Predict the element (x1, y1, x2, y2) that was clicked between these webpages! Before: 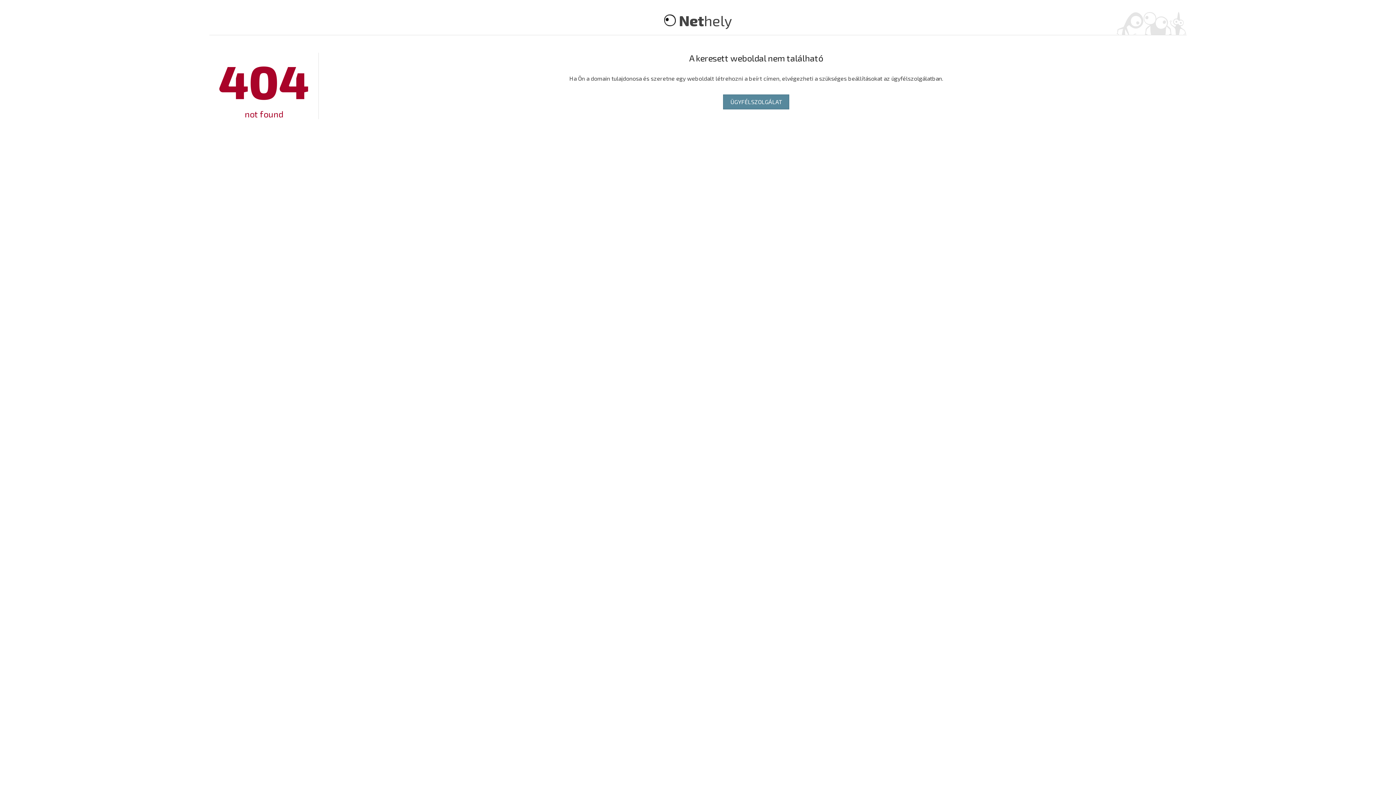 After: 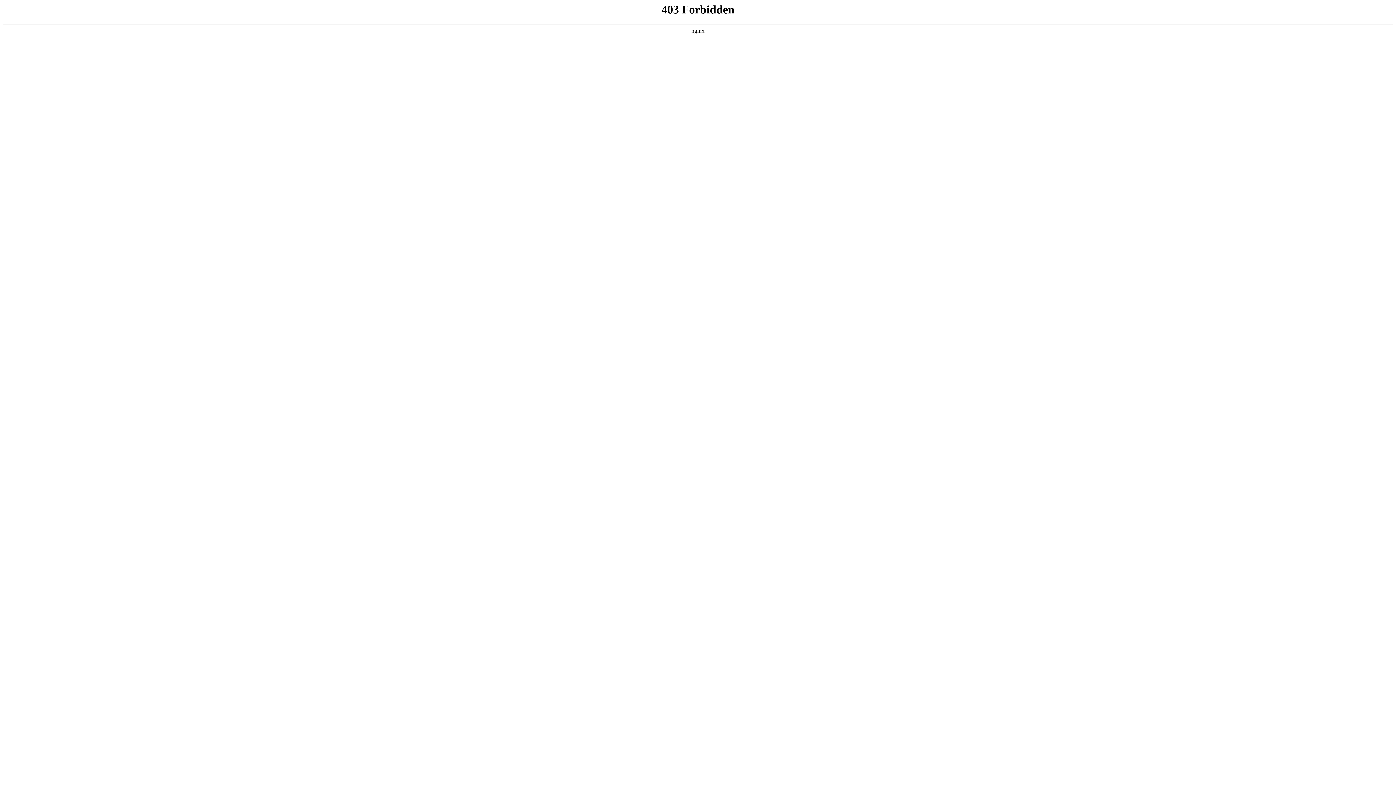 Action: label: Nethely bbox: (679, 11, 732, 29)